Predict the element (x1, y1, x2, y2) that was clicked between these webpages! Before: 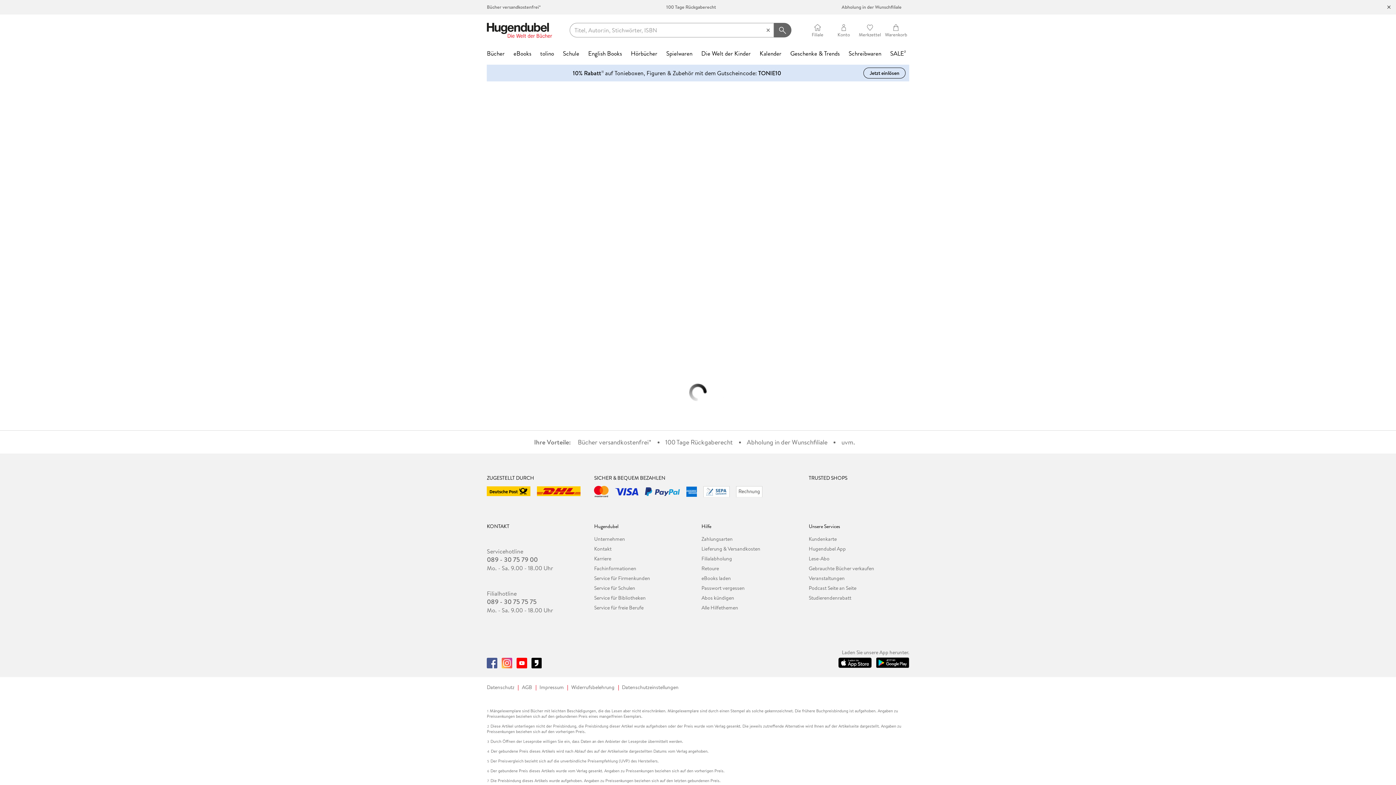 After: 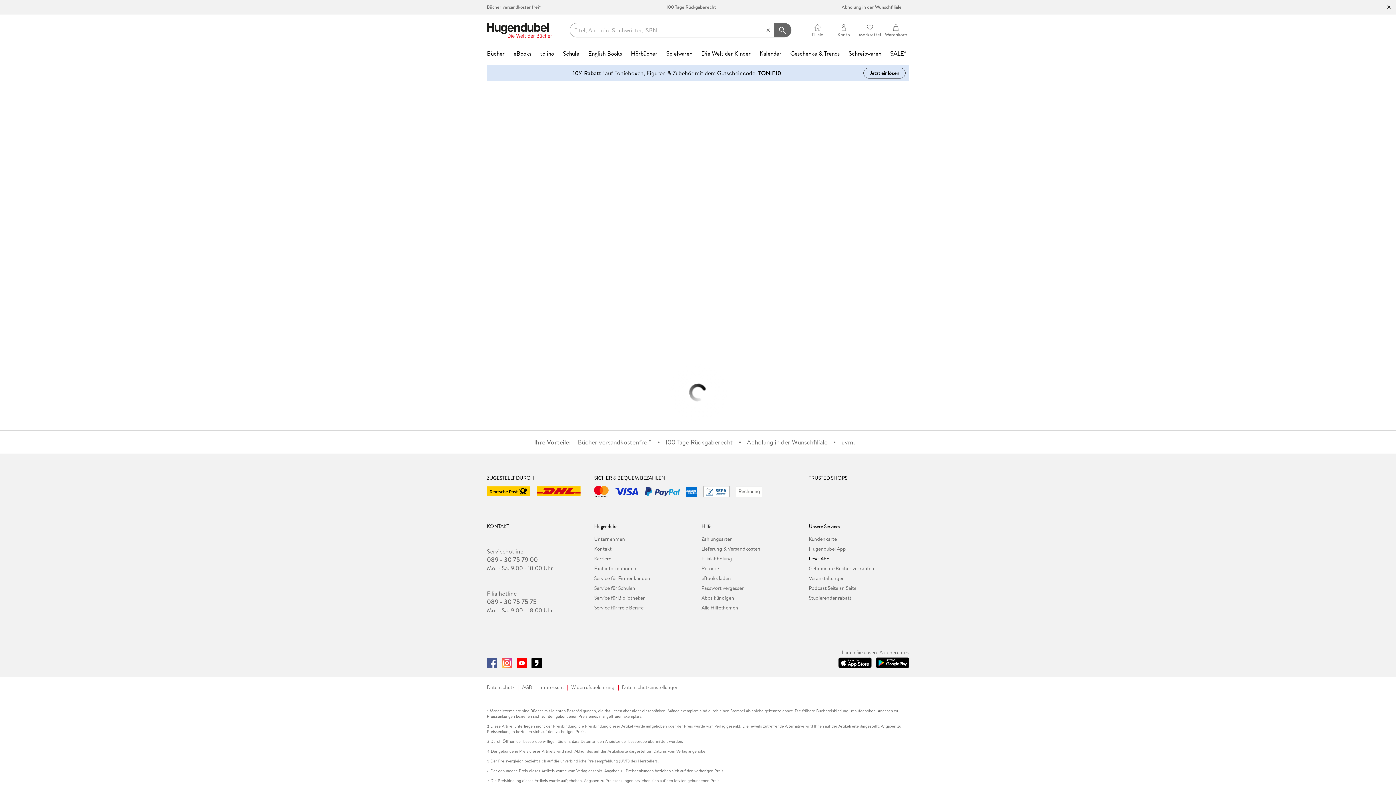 Action: label: Lese-Abo bbox: (809, 554, 909, 564)